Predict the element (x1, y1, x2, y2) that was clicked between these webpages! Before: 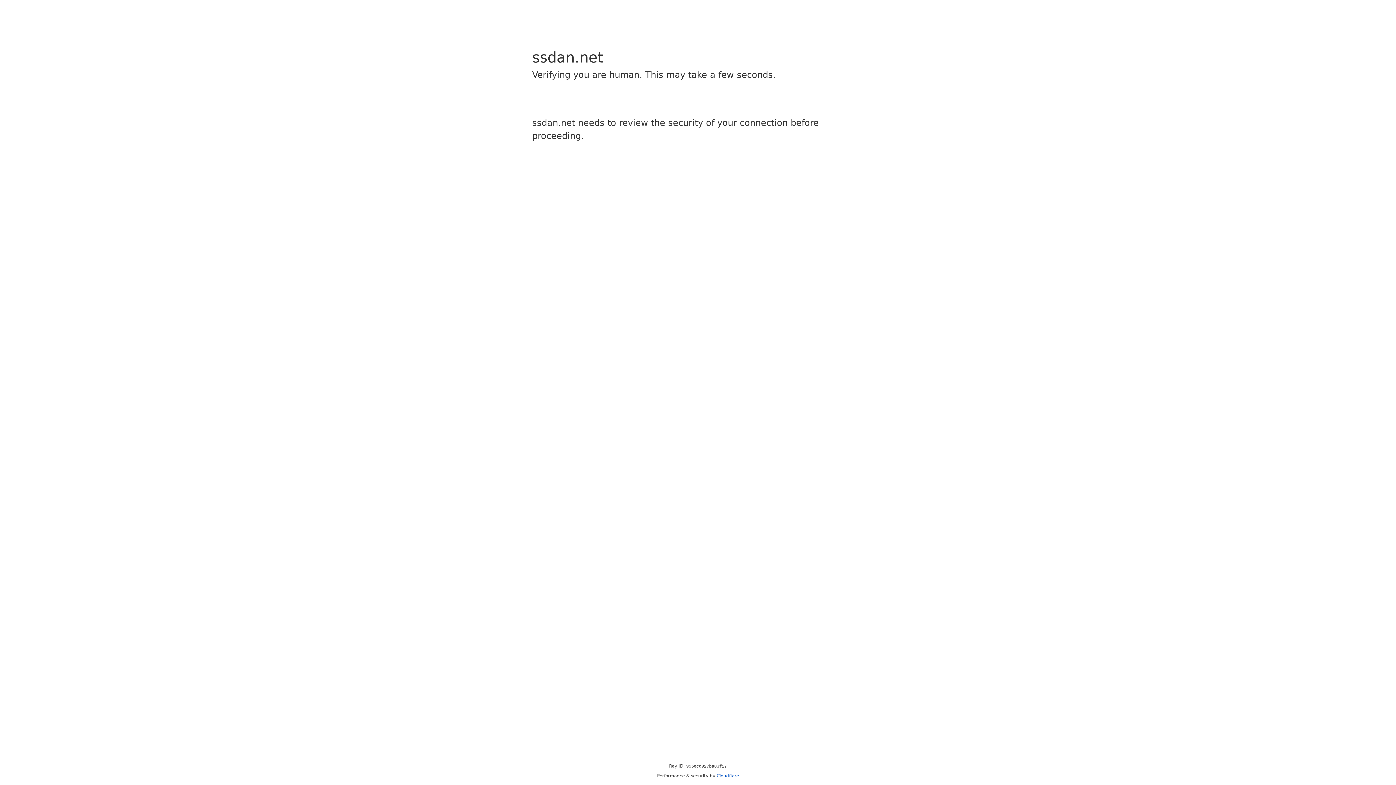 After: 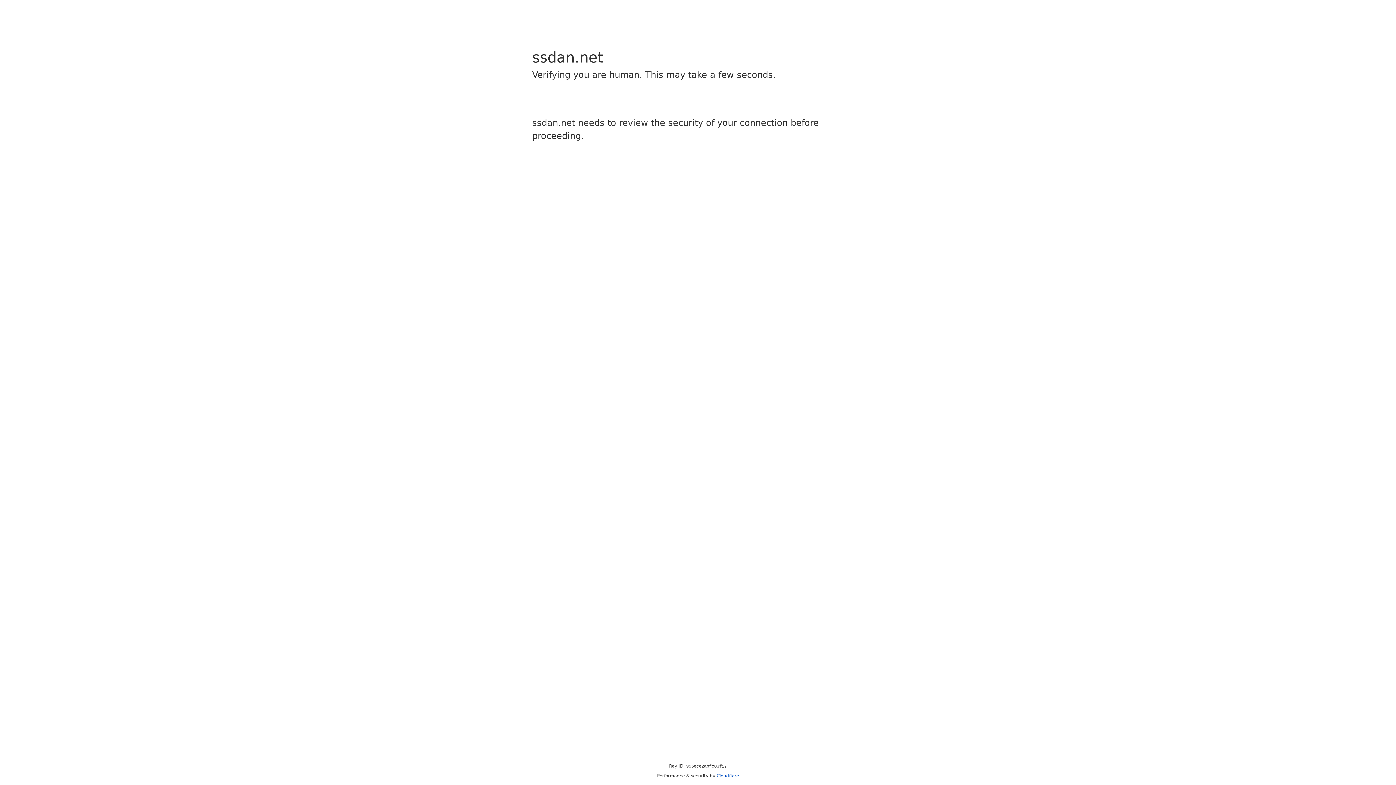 Action: bbox: (716, 773, 739, 778) label: Cloudflare